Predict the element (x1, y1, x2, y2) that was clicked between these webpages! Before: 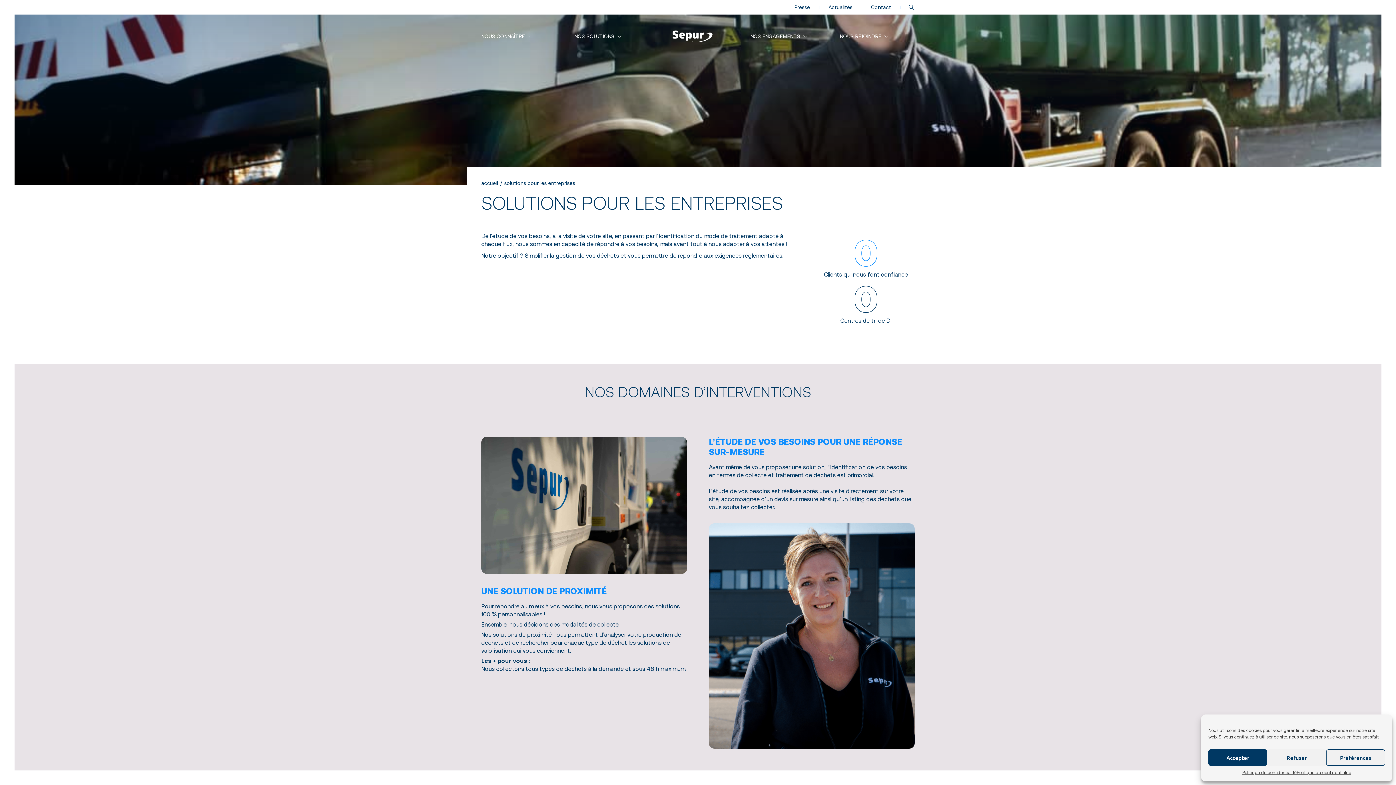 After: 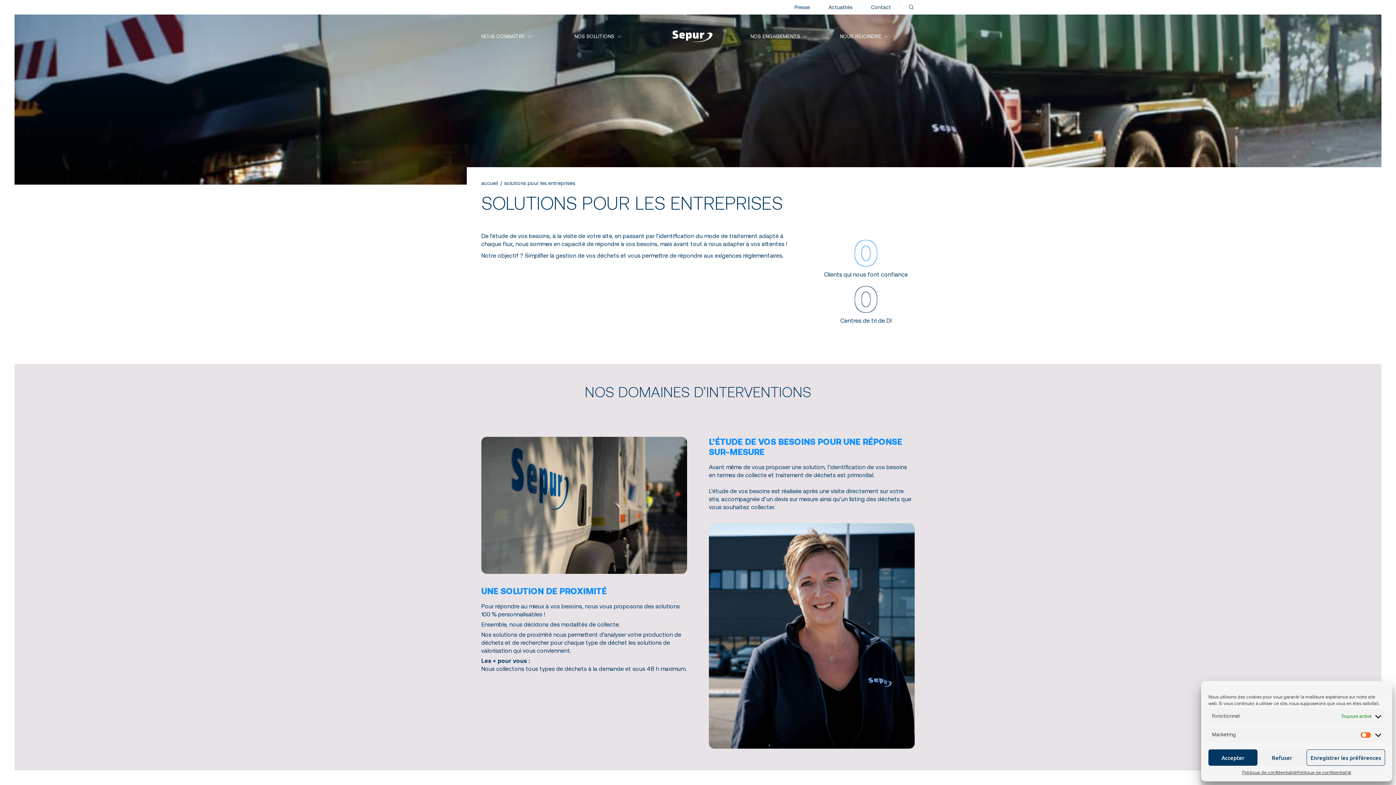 Action: label: Préférences bbox: (1326, 749, 1385, 766)